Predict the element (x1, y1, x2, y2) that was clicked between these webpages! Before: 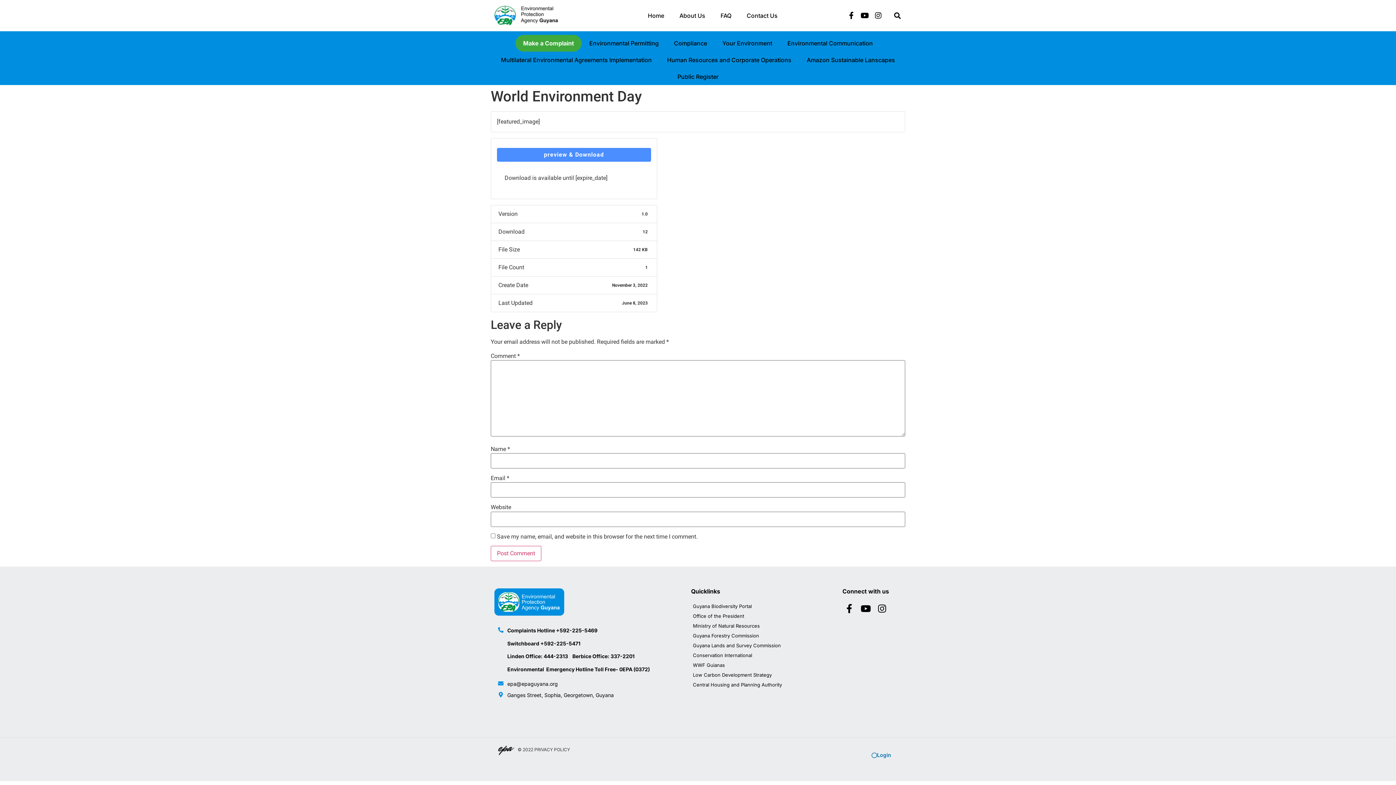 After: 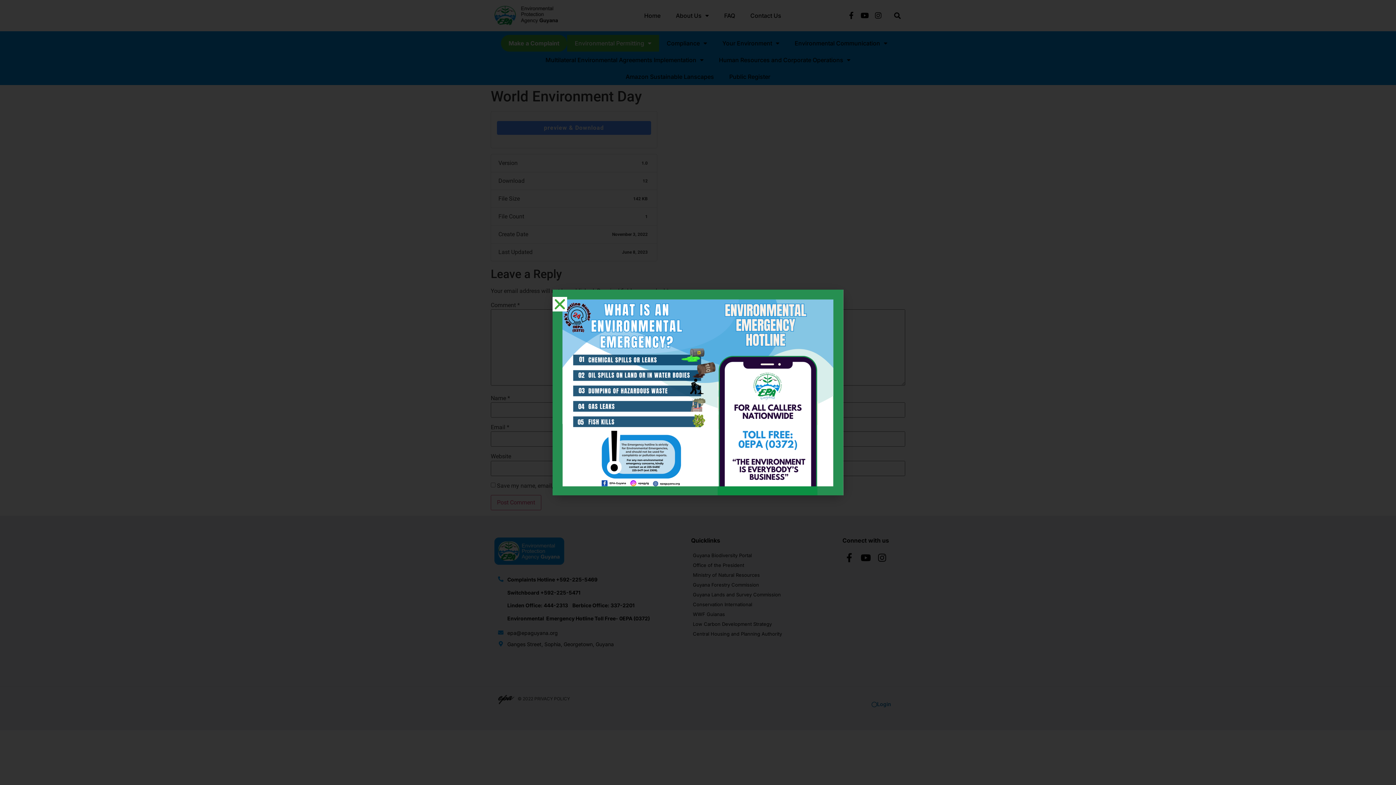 Action: bbox: (581, 34, 666, 51) label: Environmental Permitting